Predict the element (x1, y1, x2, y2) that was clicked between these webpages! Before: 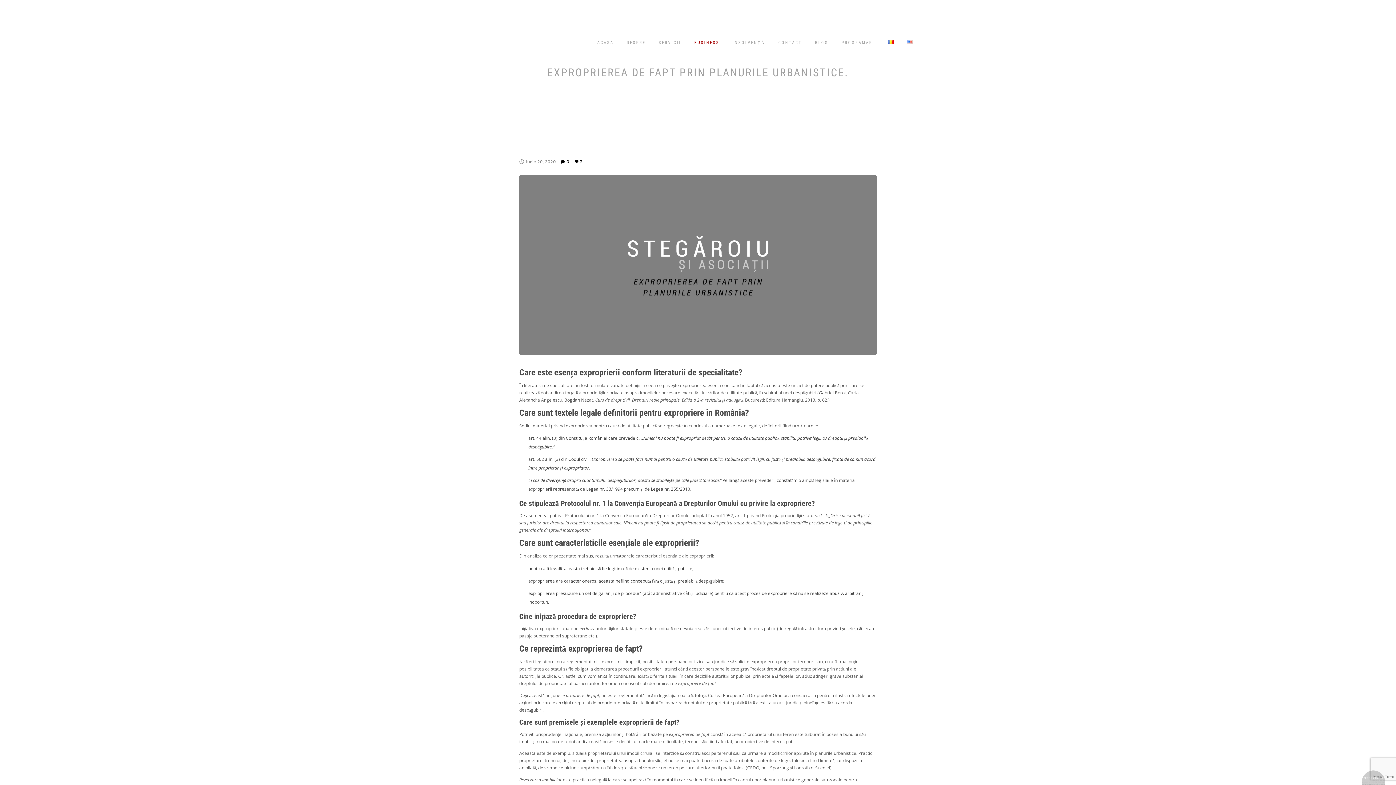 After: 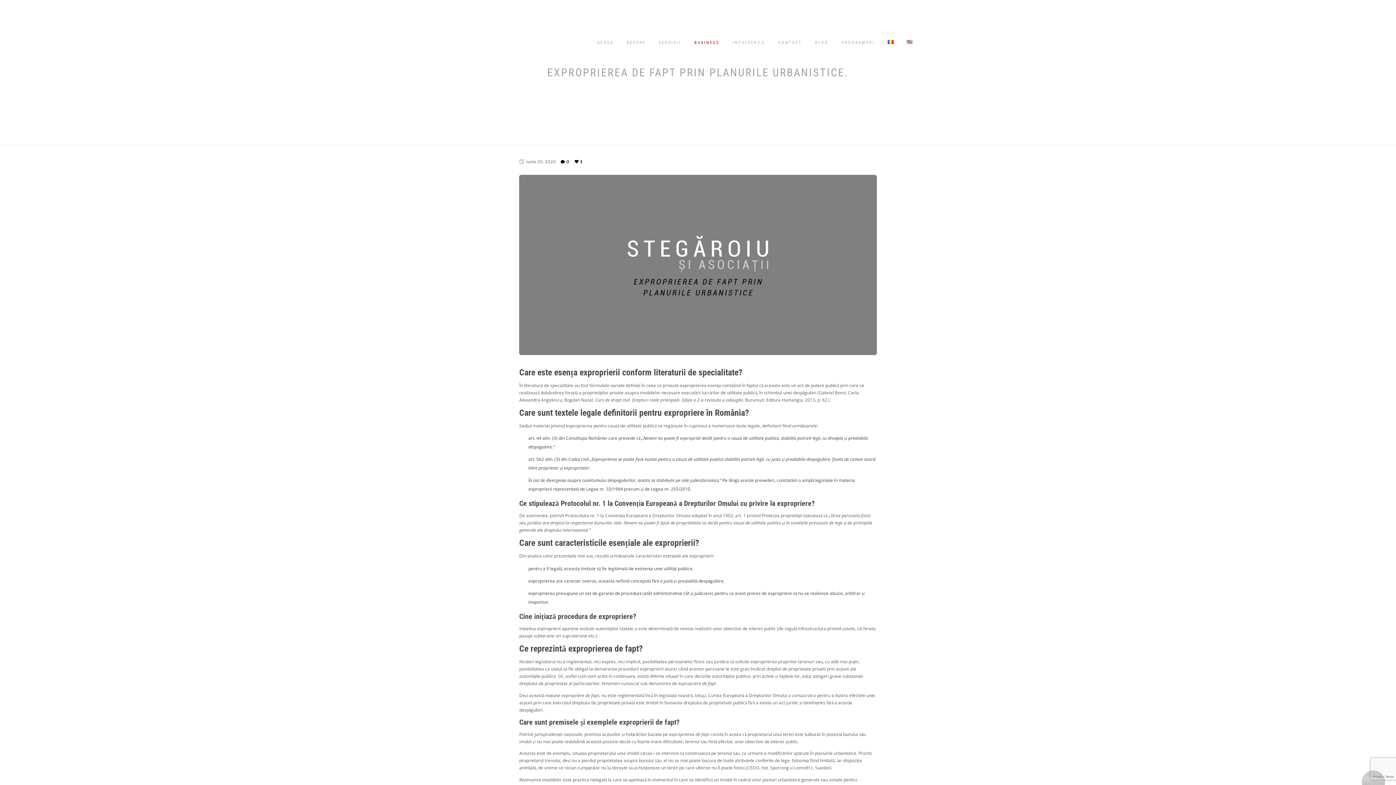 Action: label: 0 bbox: (560, 160, 569, 164)